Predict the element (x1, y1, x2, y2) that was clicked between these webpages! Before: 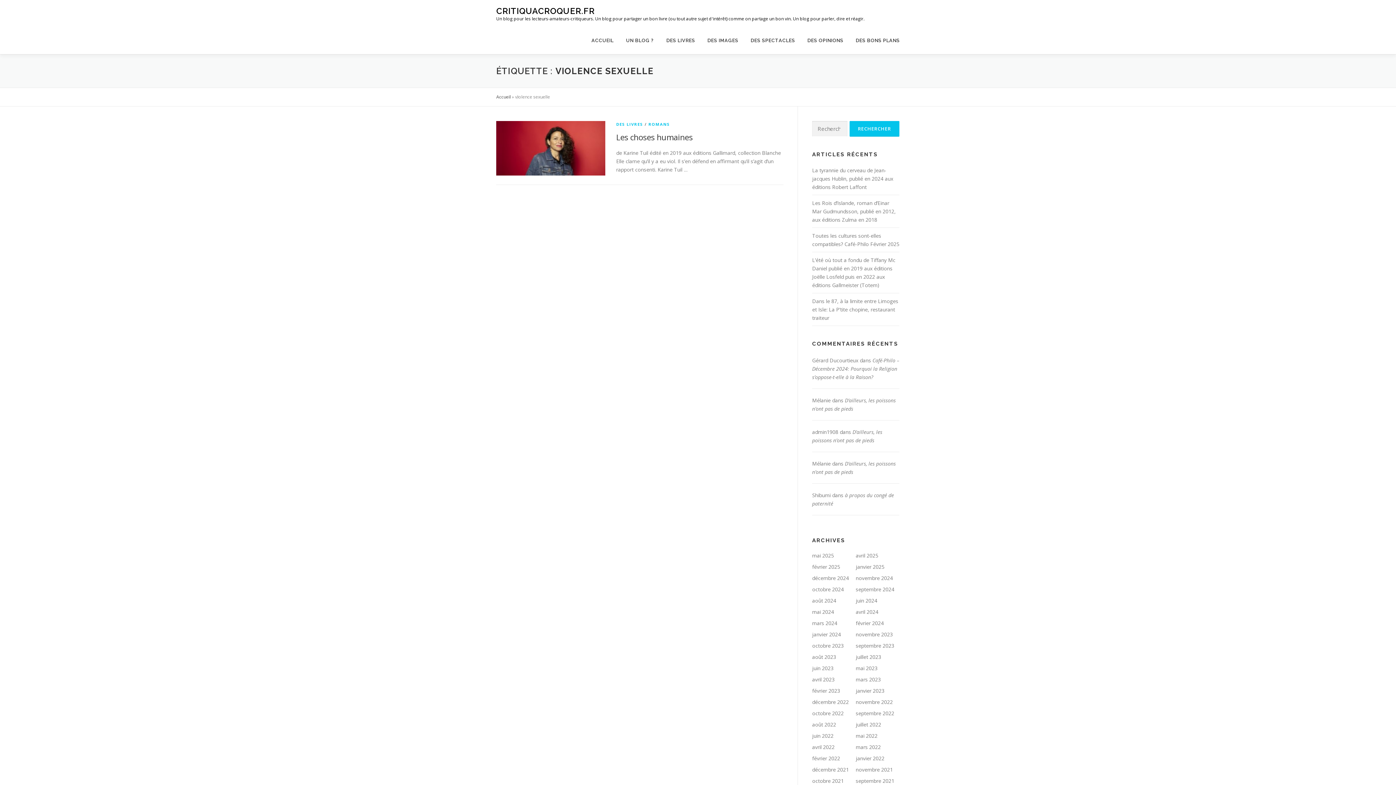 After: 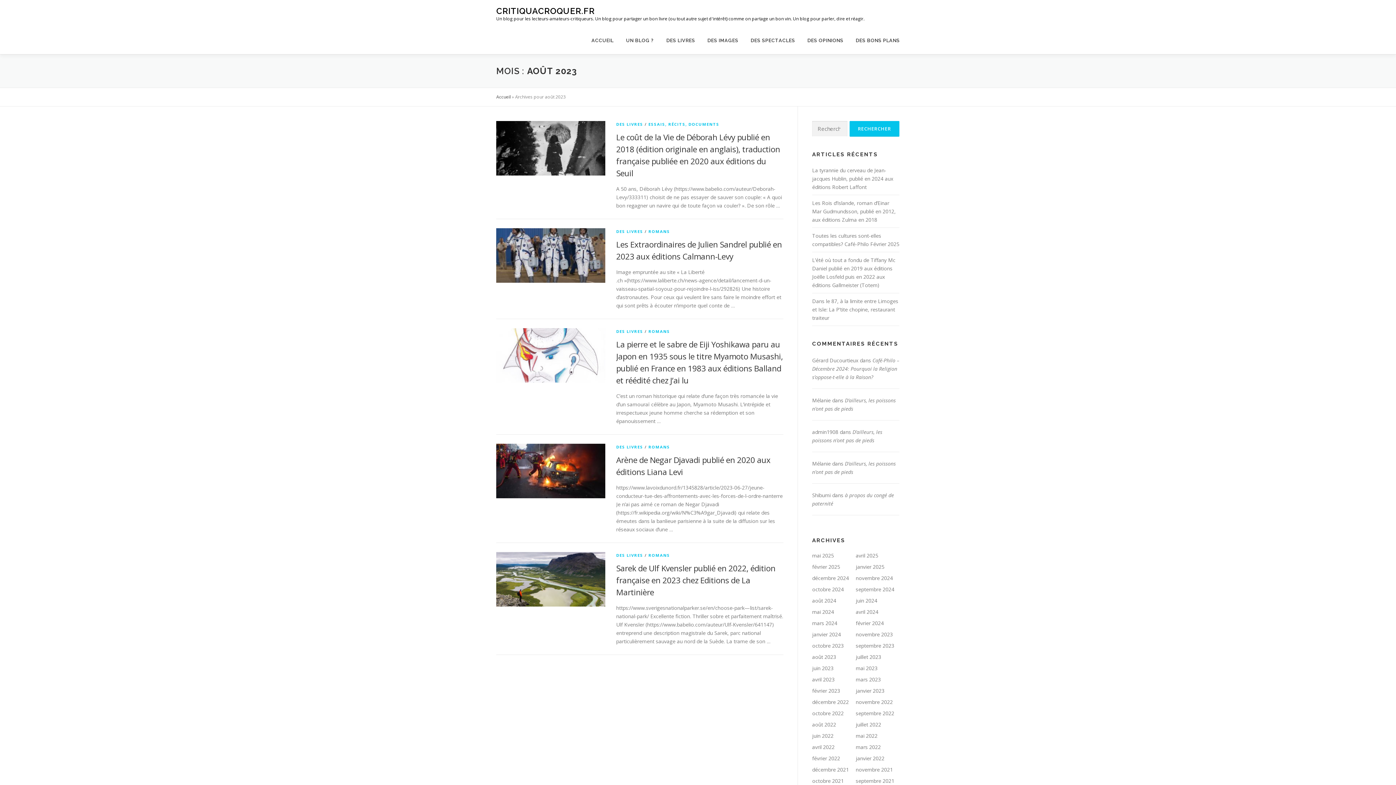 Action: bbox: (812, 653, 836, 660) label: août 2023